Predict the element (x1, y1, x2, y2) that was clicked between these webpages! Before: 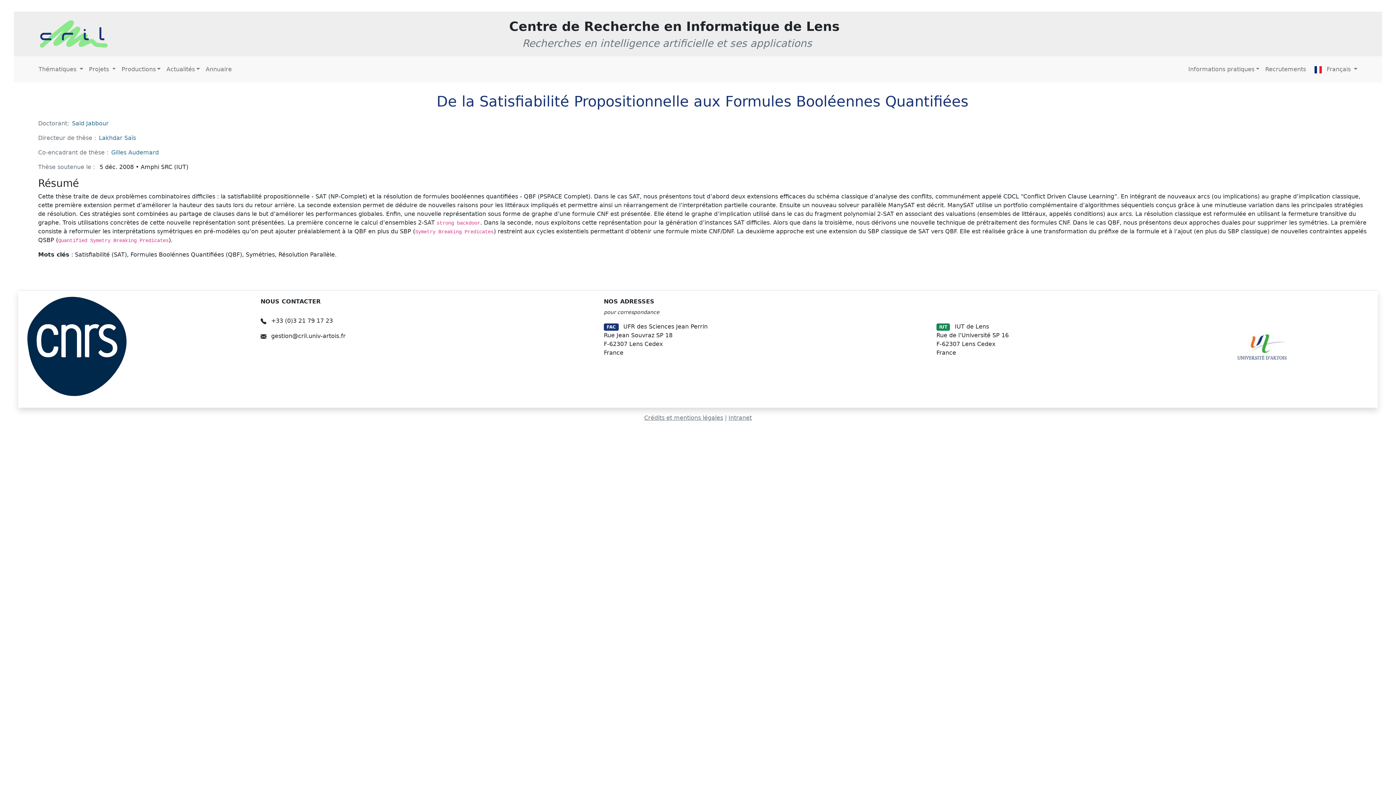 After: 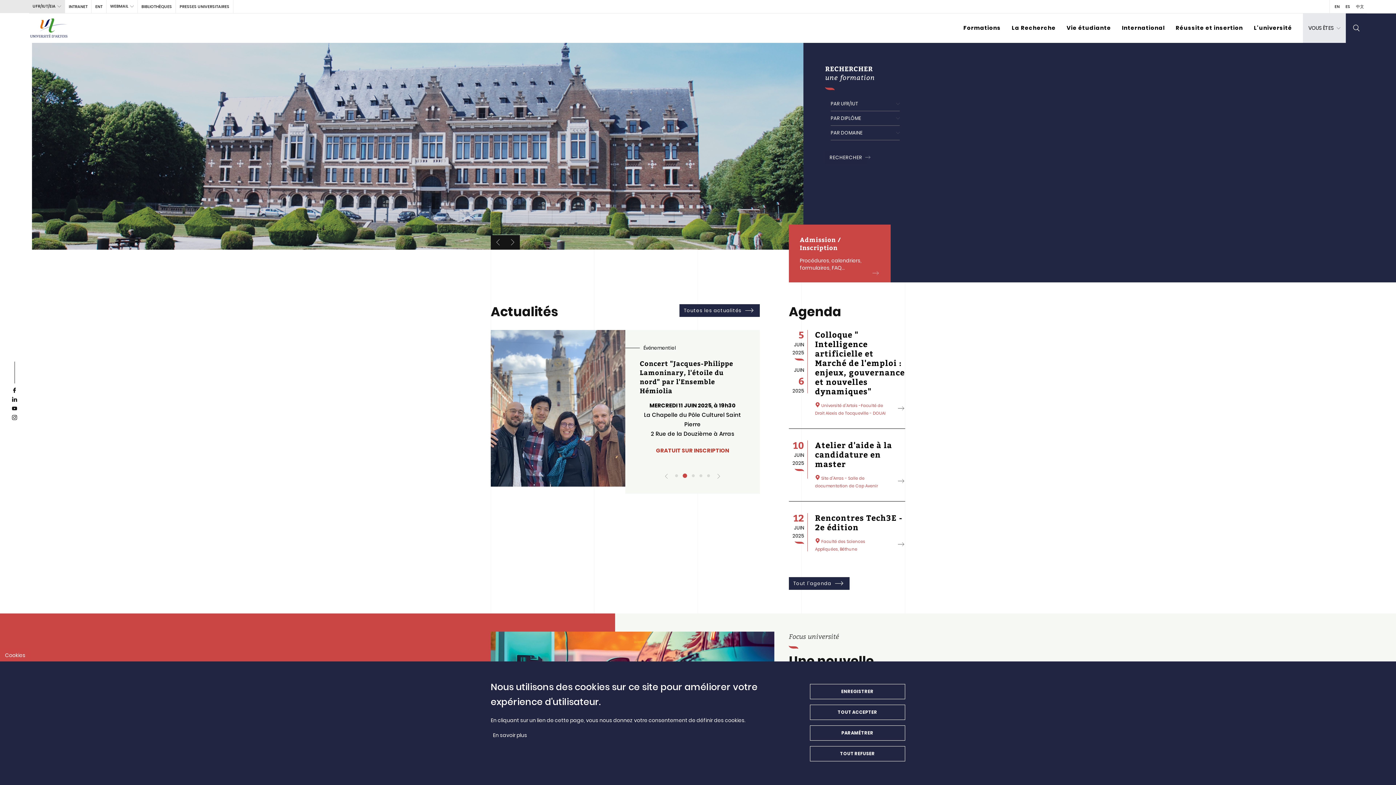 Action: bbox: (1237, 343, 1286, 350)